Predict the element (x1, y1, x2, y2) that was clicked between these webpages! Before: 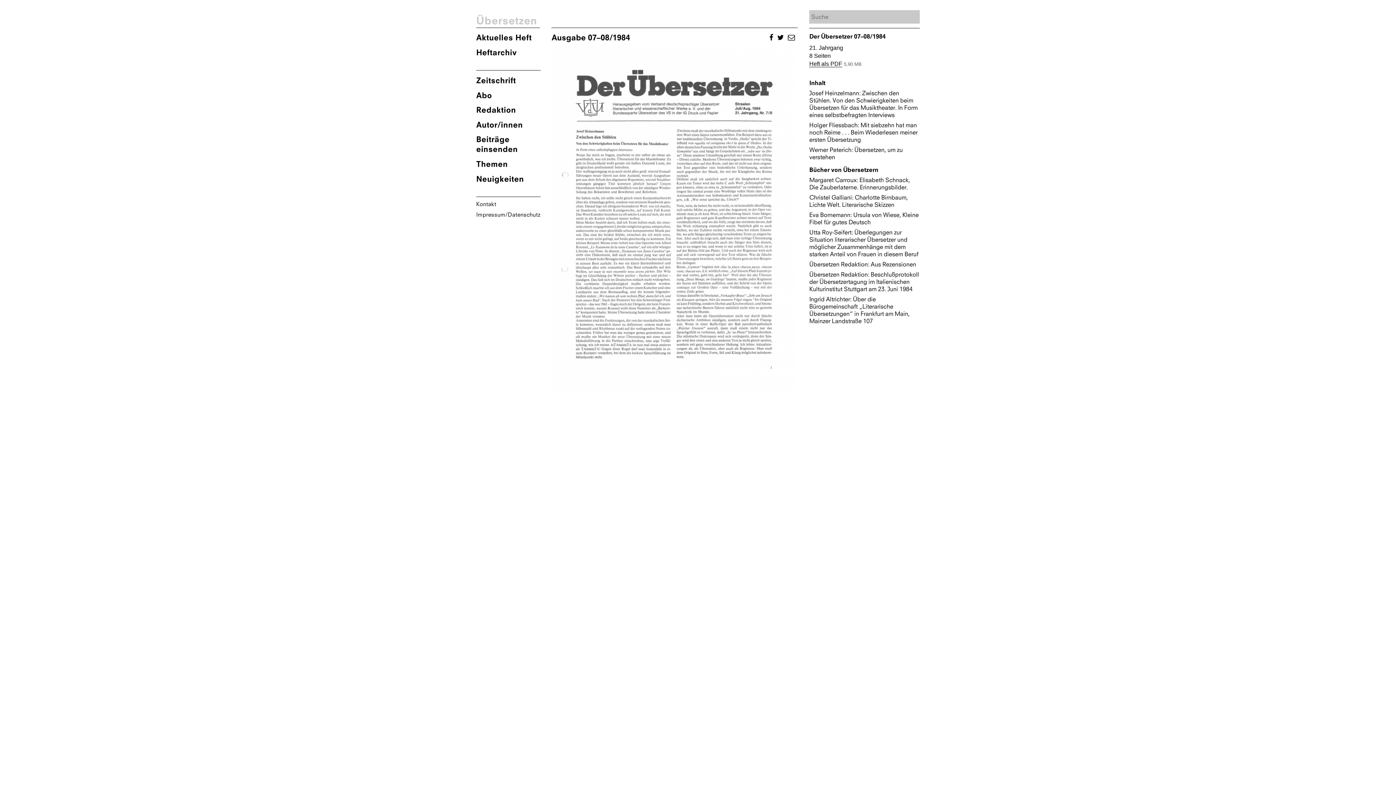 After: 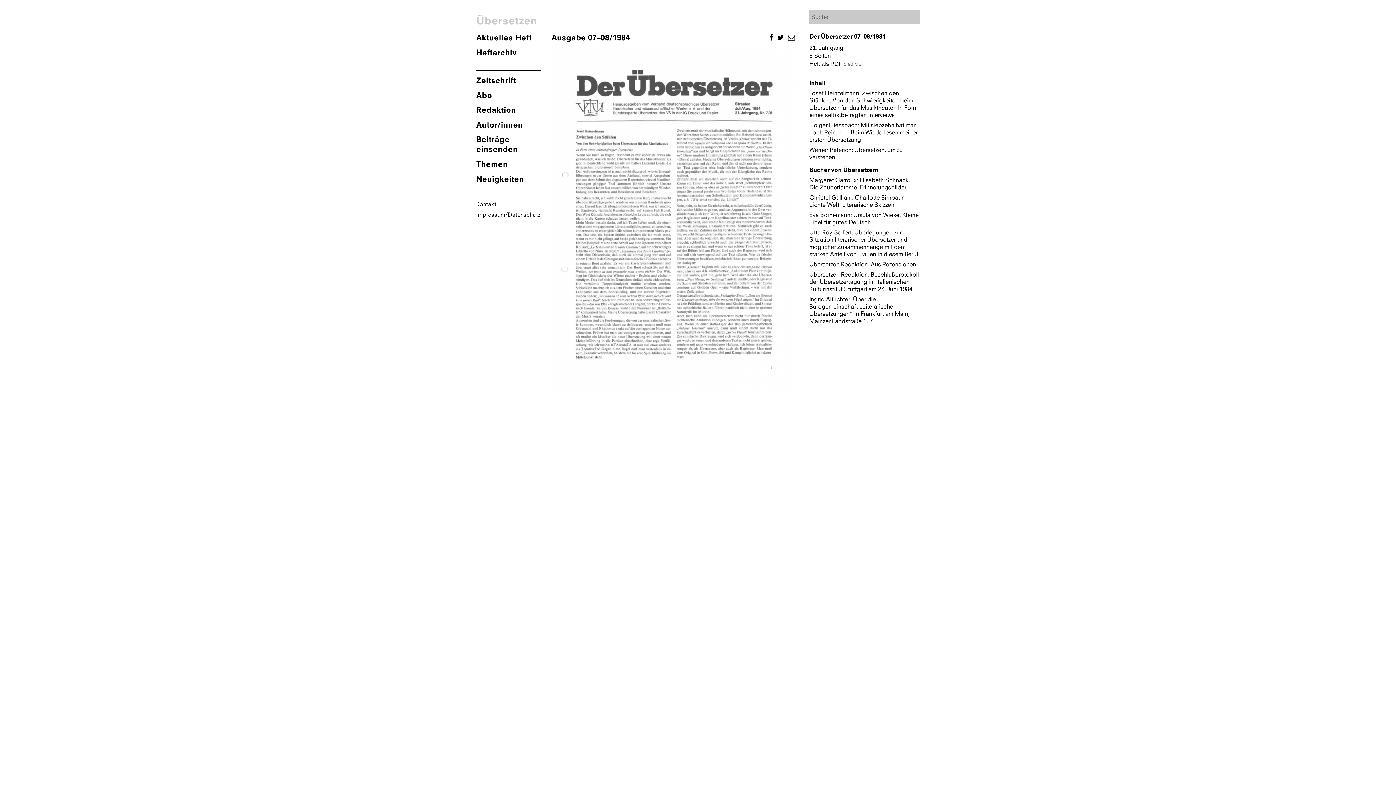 Action: bbox: (551, 216, 797, 224)